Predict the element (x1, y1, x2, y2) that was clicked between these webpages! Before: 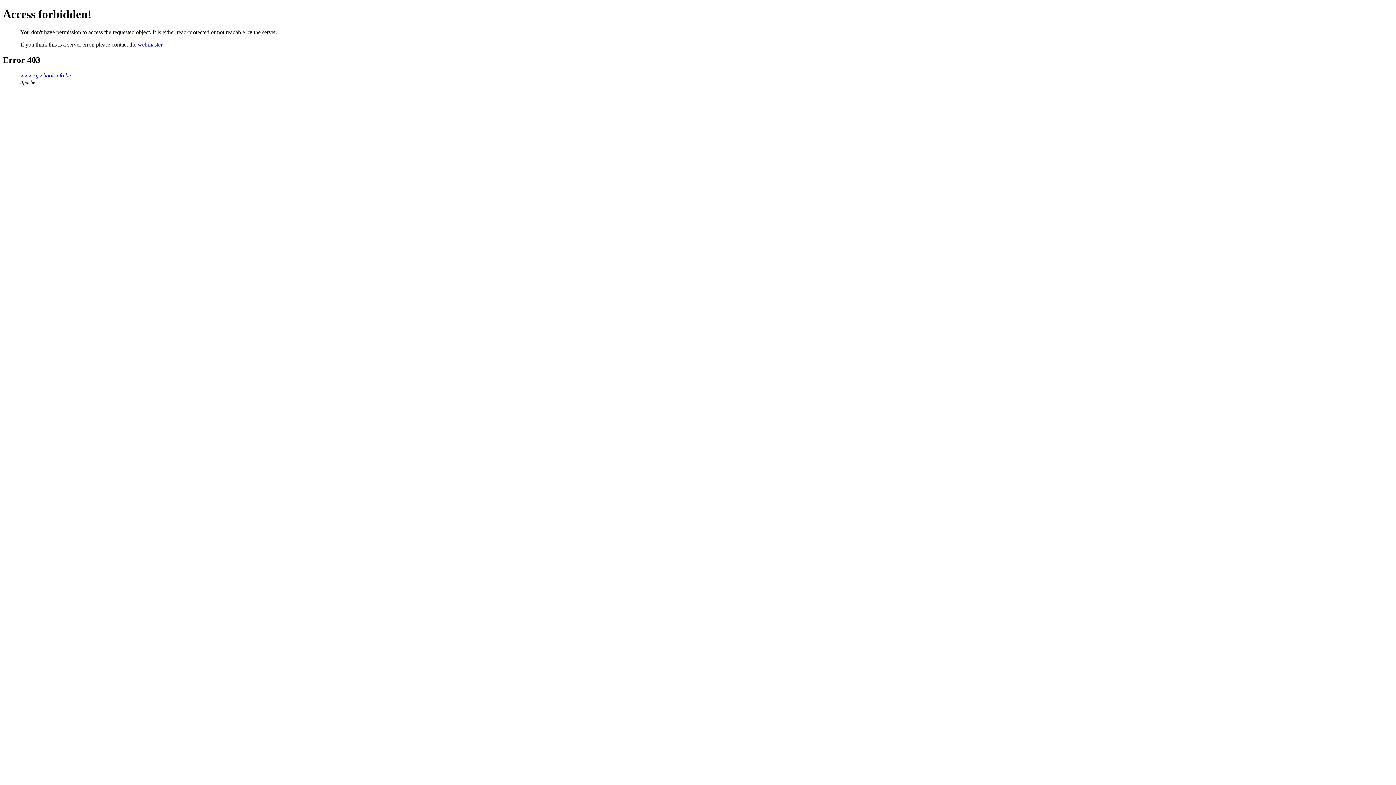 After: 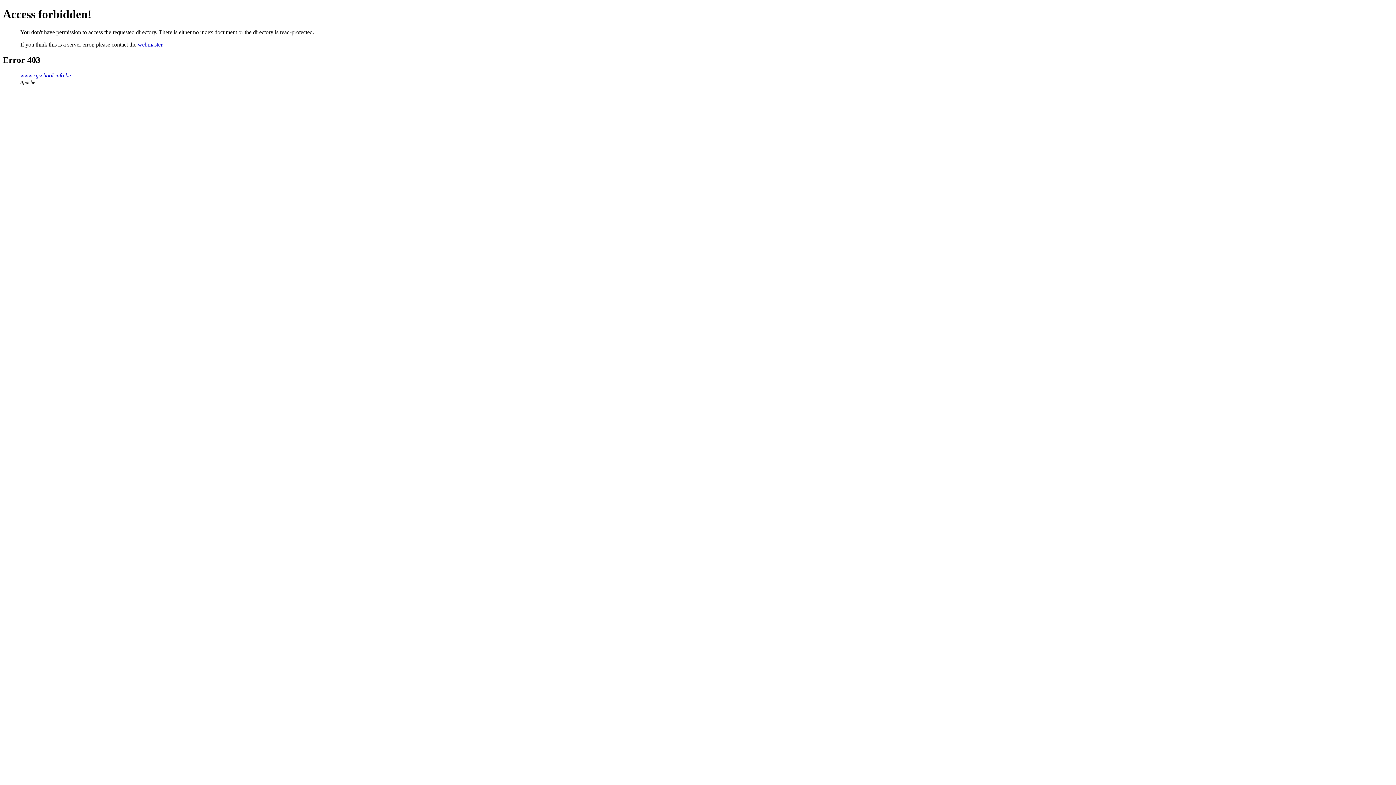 Action: bbox: (20, 72, 70, 78) label: www.rijschool-info.be